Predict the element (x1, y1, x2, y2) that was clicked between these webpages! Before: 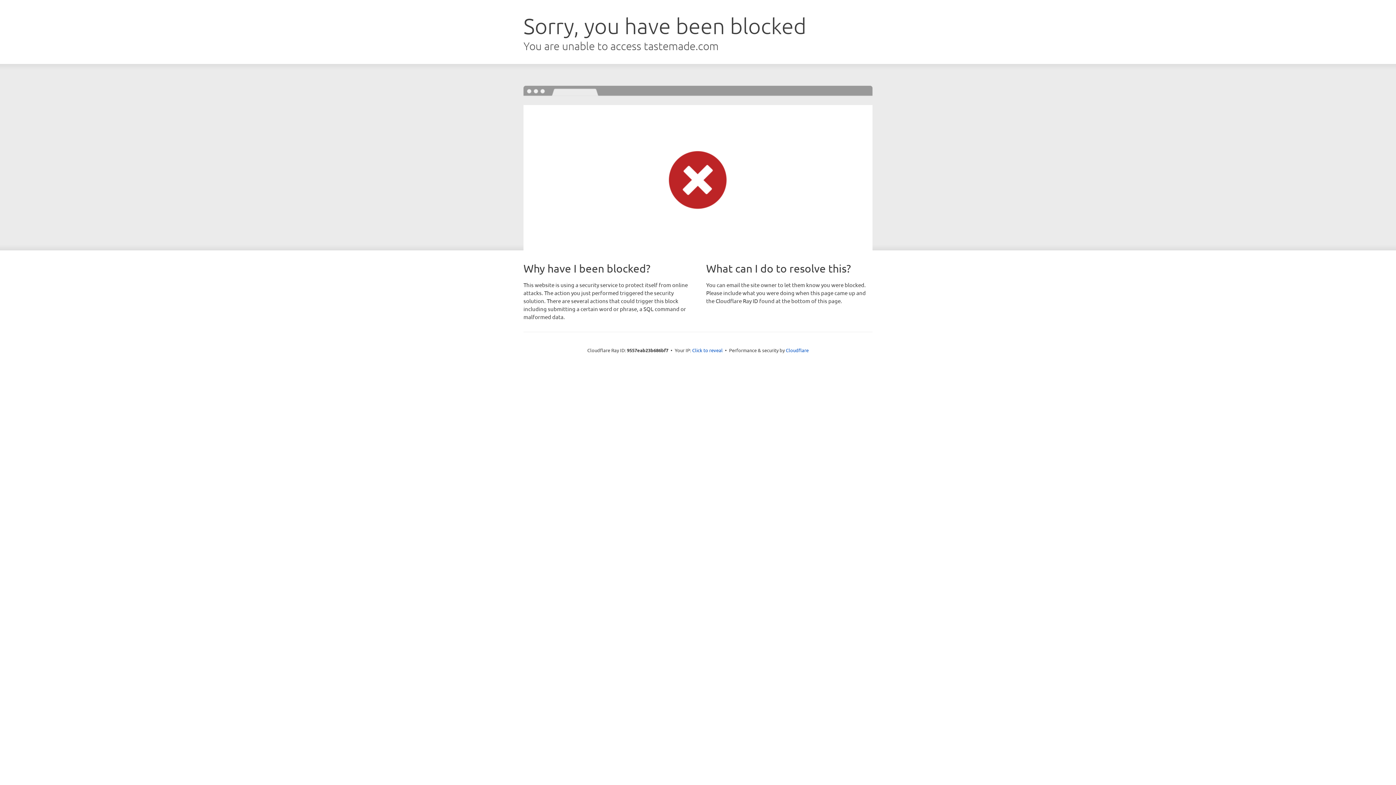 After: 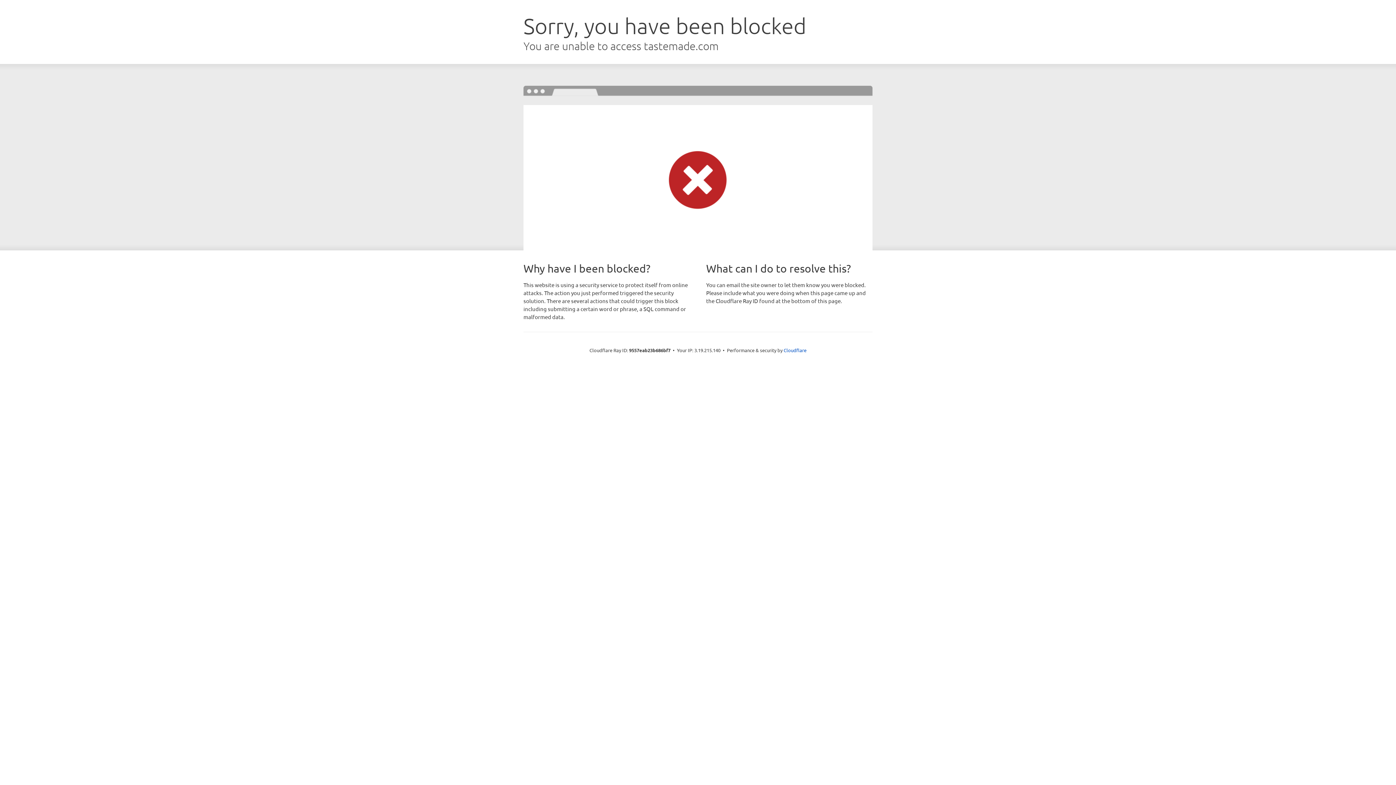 Action: label: Click to reveal bbox: (692, 346, 722, 353)